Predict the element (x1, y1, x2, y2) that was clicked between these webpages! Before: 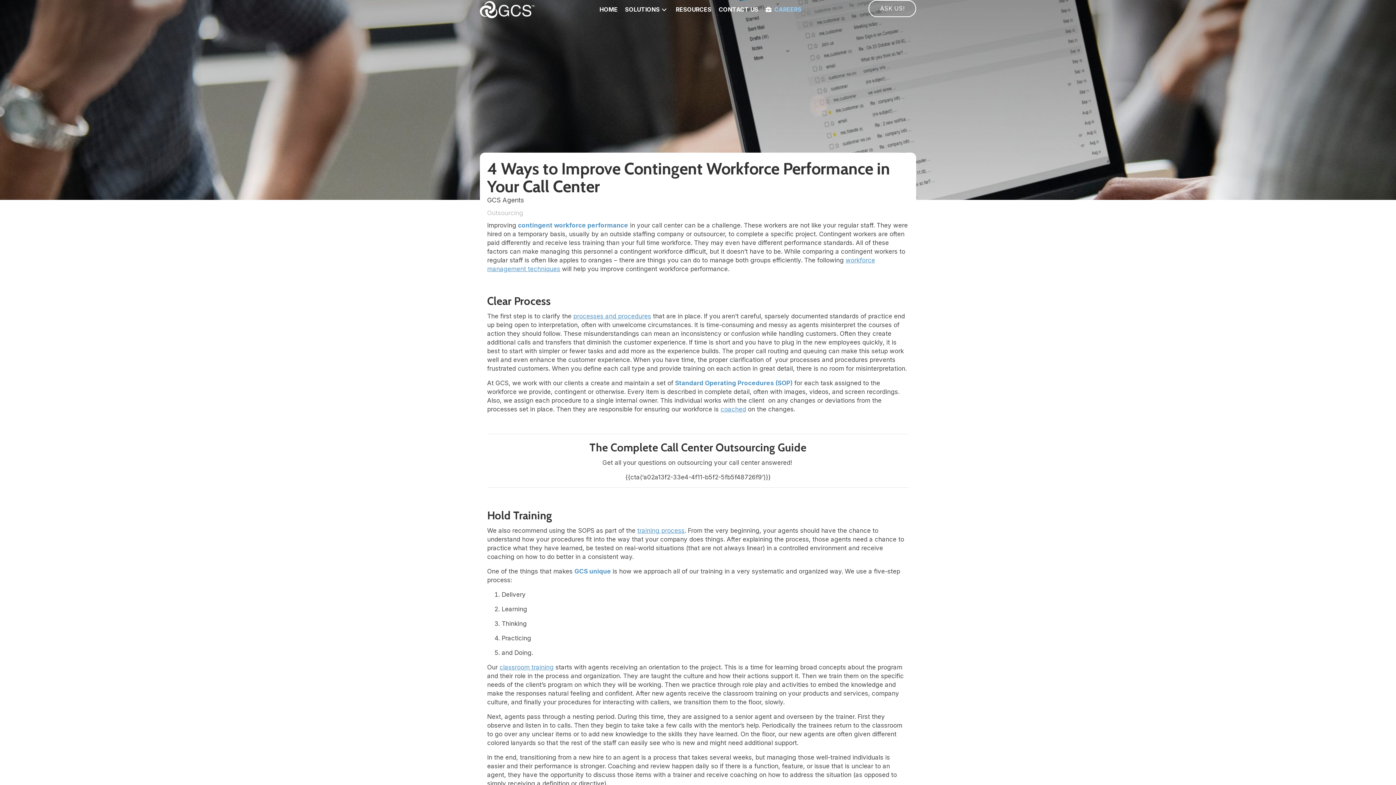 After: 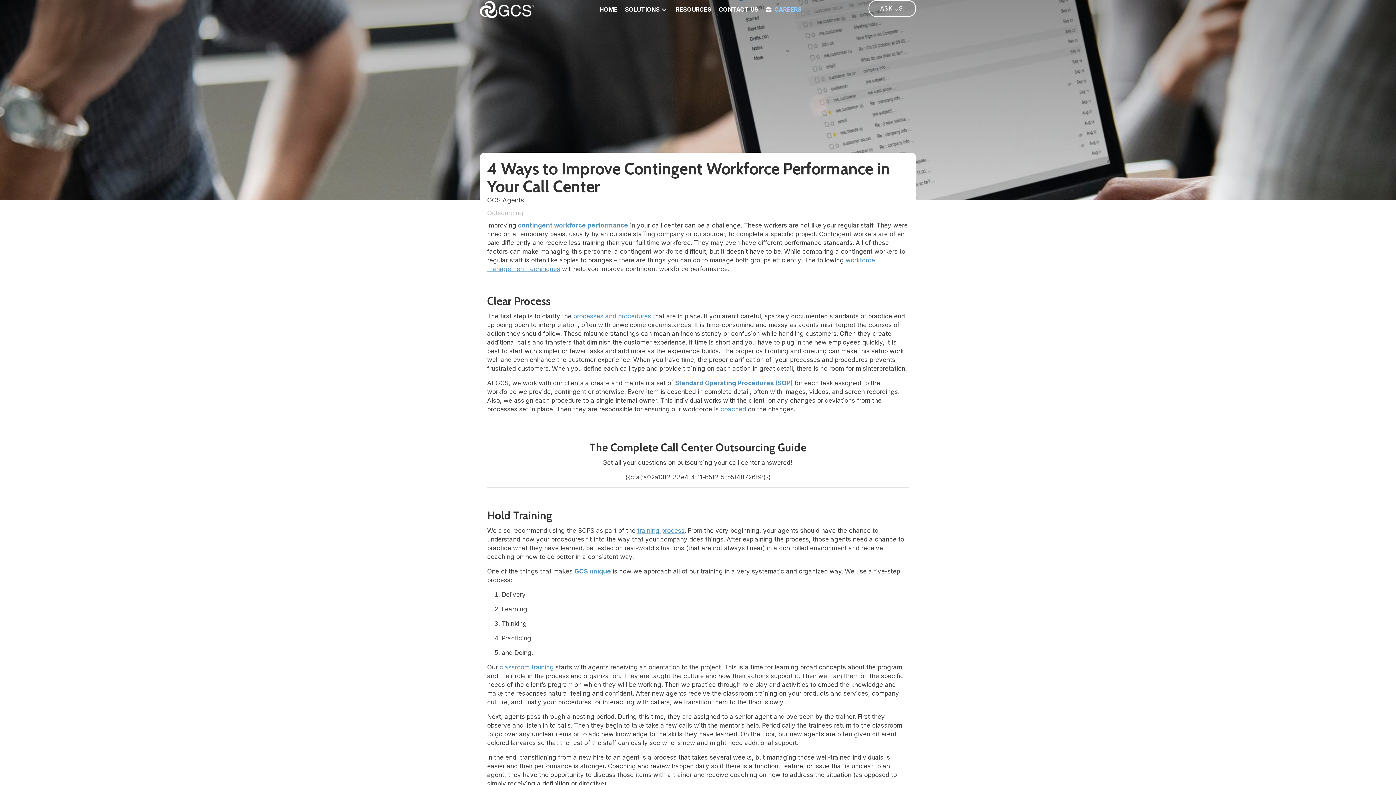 Action: bbox: (573, 312, 651, 320) label: processes and procedures